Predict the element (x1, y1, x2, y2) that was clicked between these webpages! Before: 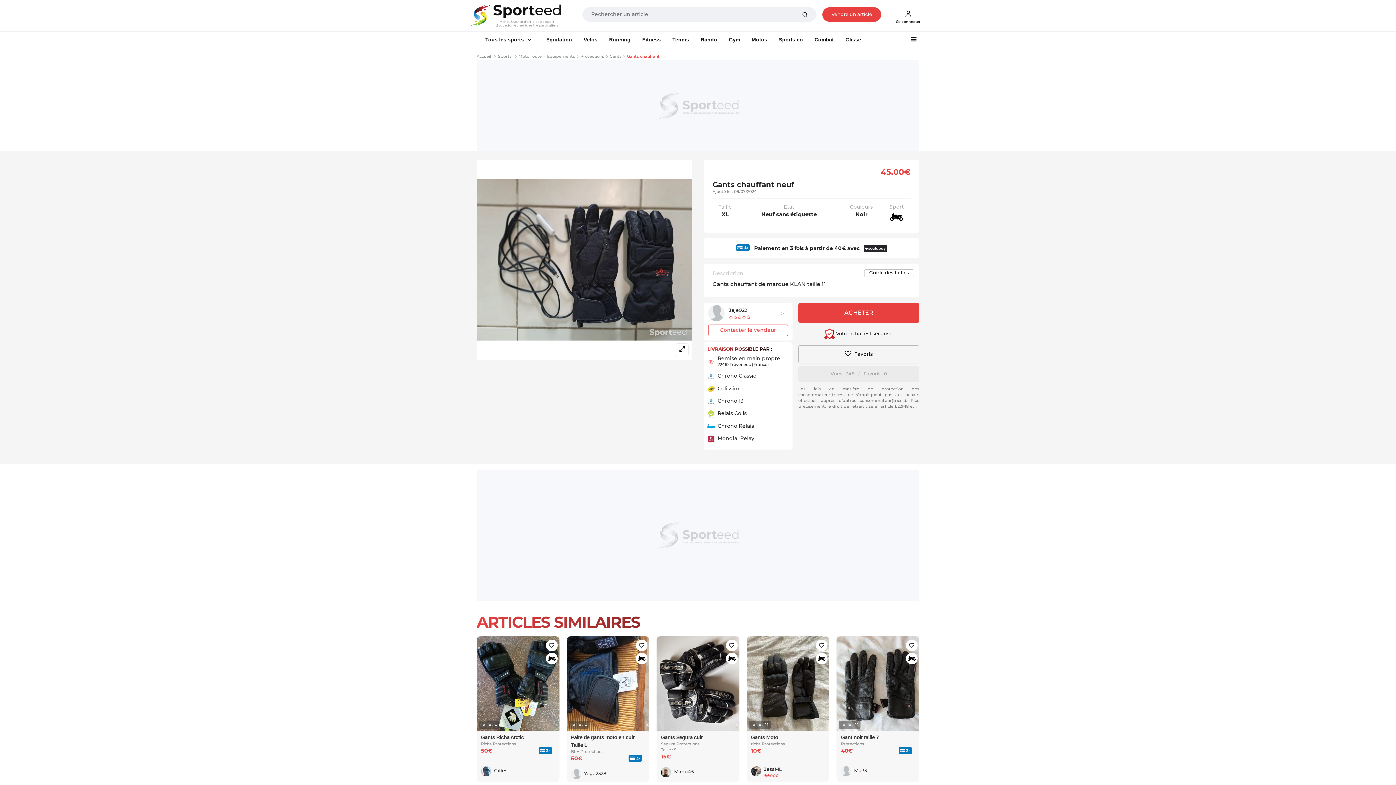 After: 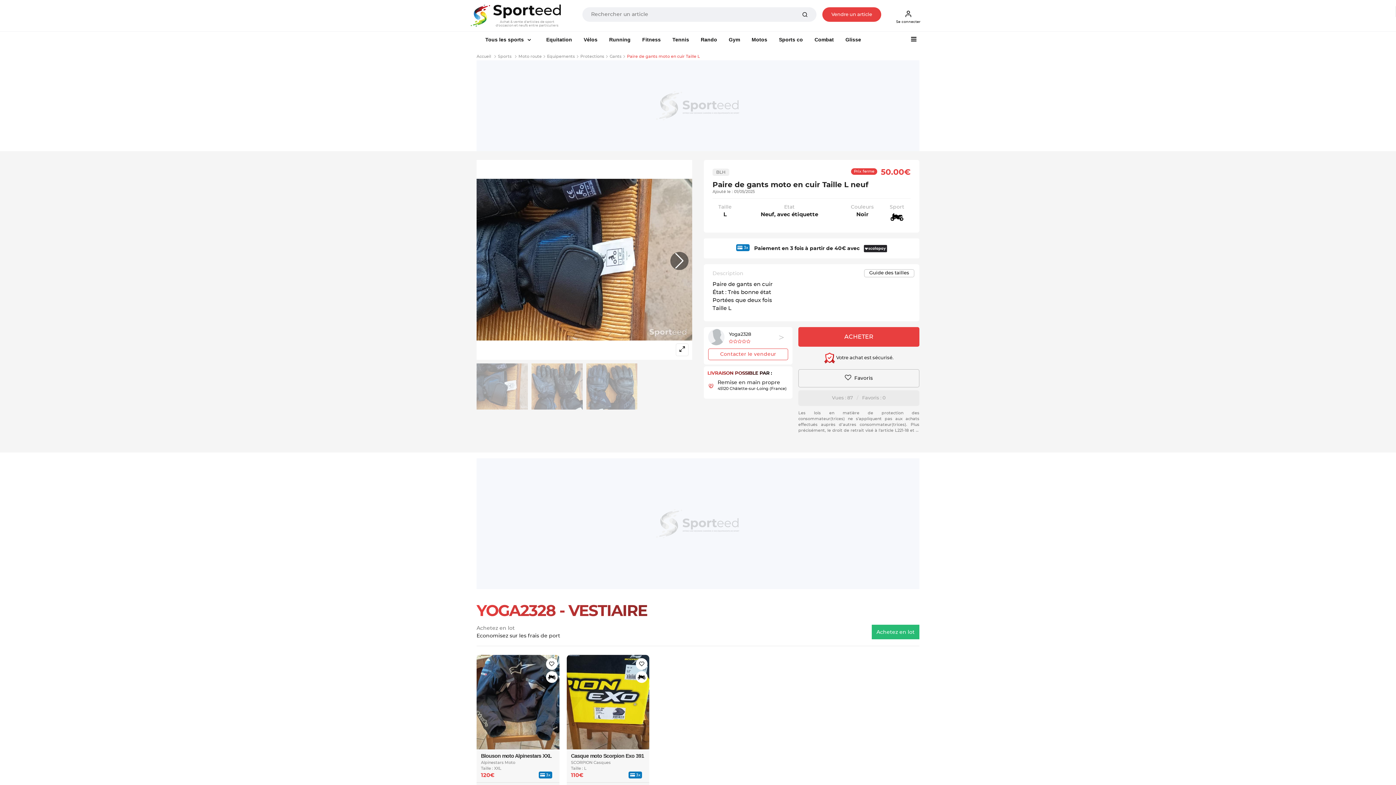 Action: bbox: (566, 731, 649, 766) label: Paire de gants moto en cuir Taille L
BLH Protections
 3x
50€